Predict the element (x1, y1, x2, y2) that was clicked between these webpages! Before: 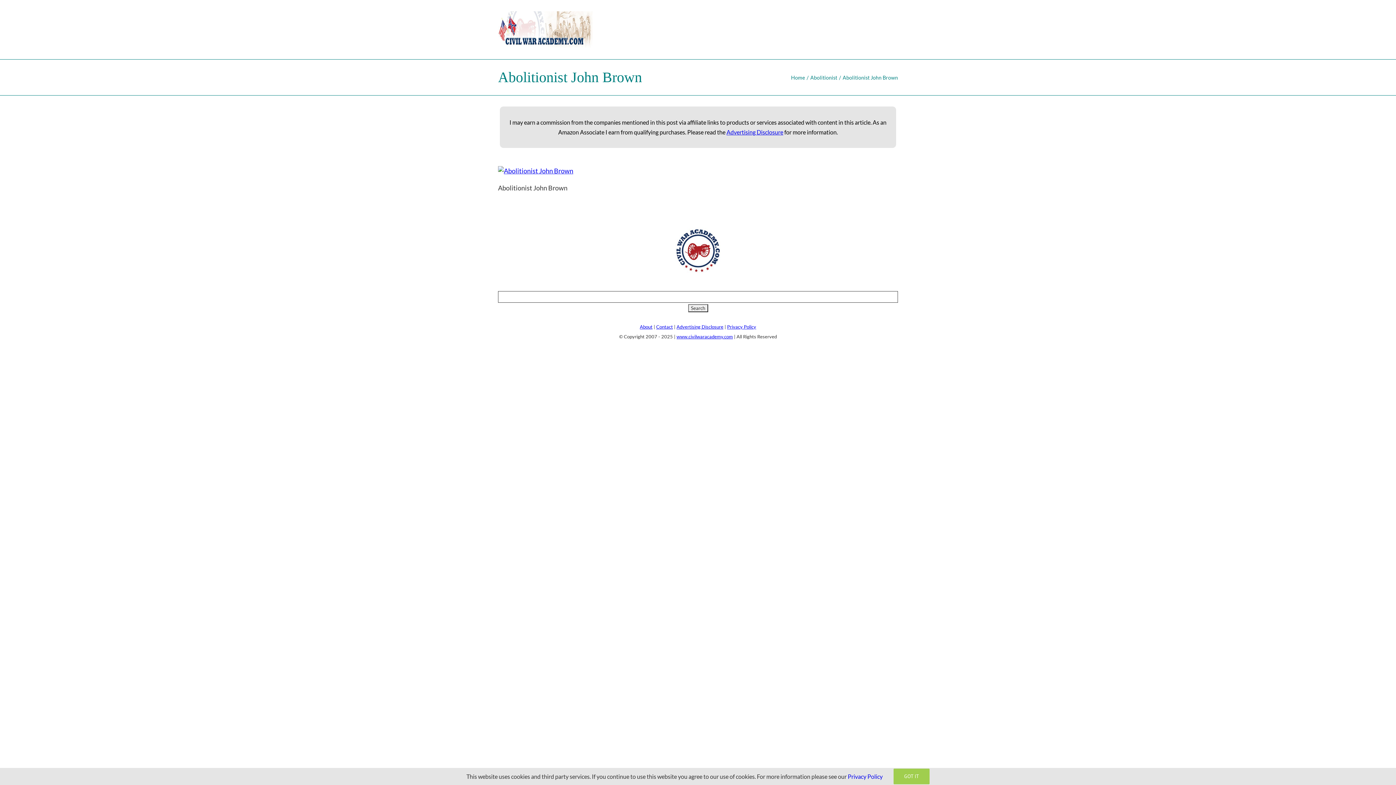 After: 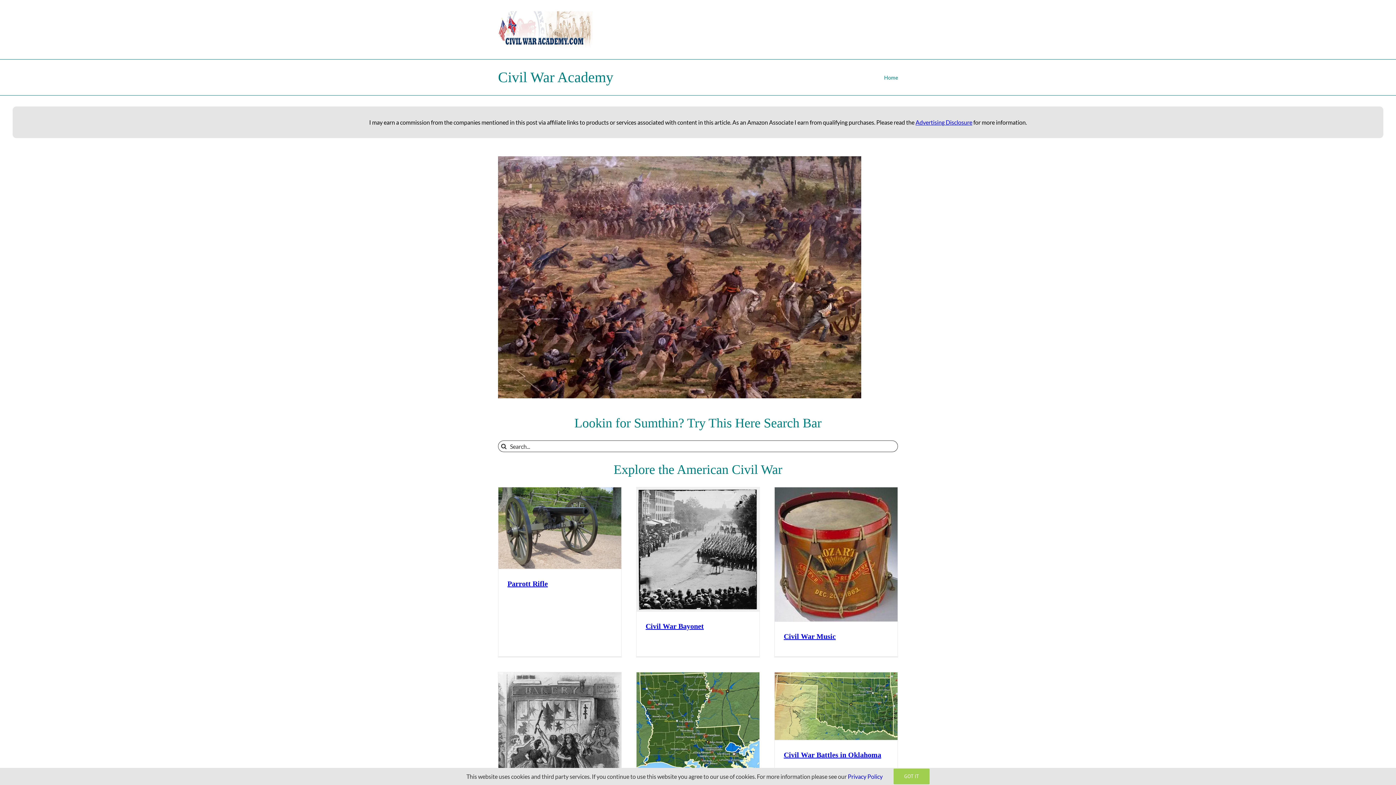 Action: bbox: (498, 227, 898, 273)